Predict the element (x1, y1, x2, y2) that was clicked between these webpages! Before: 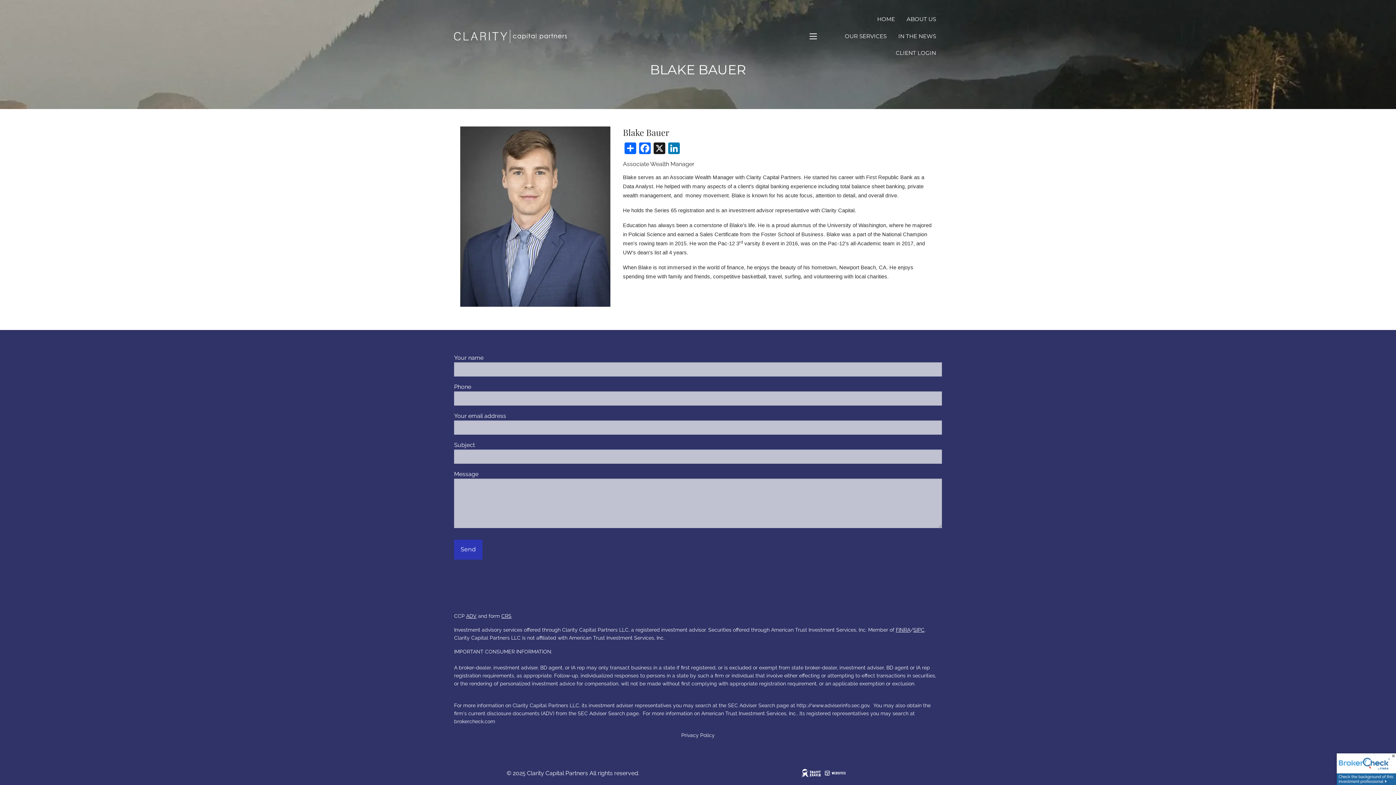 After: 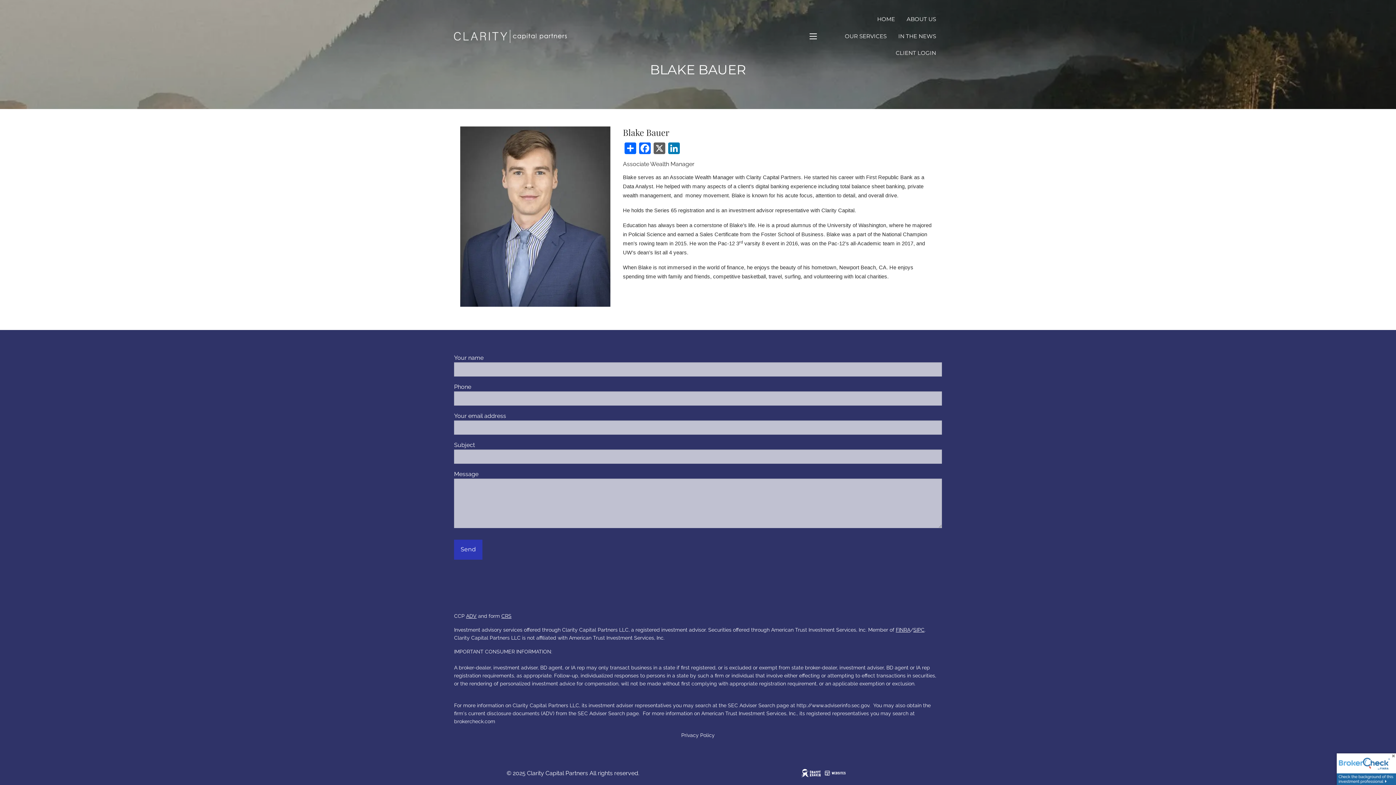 Action: bbox: (652, 141, 666, 159) label: X